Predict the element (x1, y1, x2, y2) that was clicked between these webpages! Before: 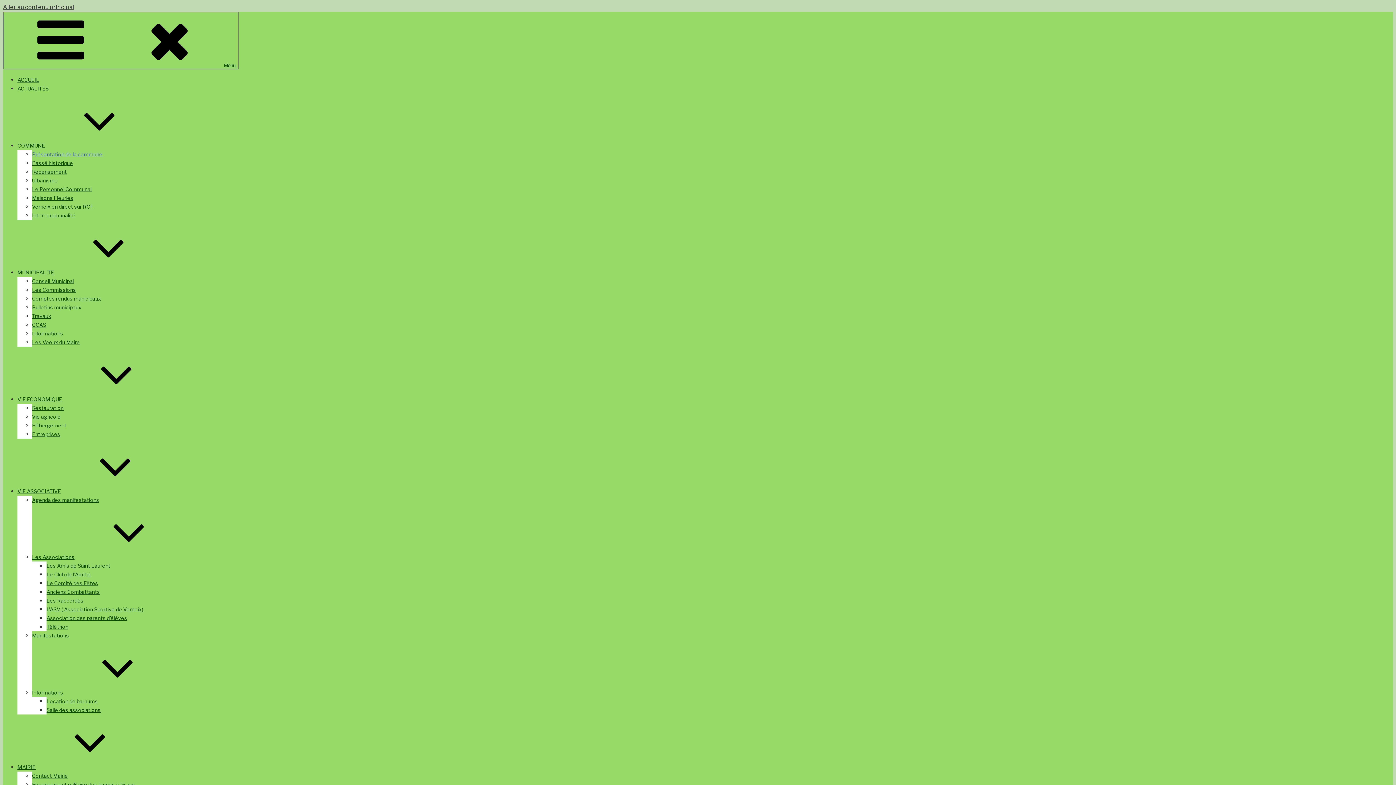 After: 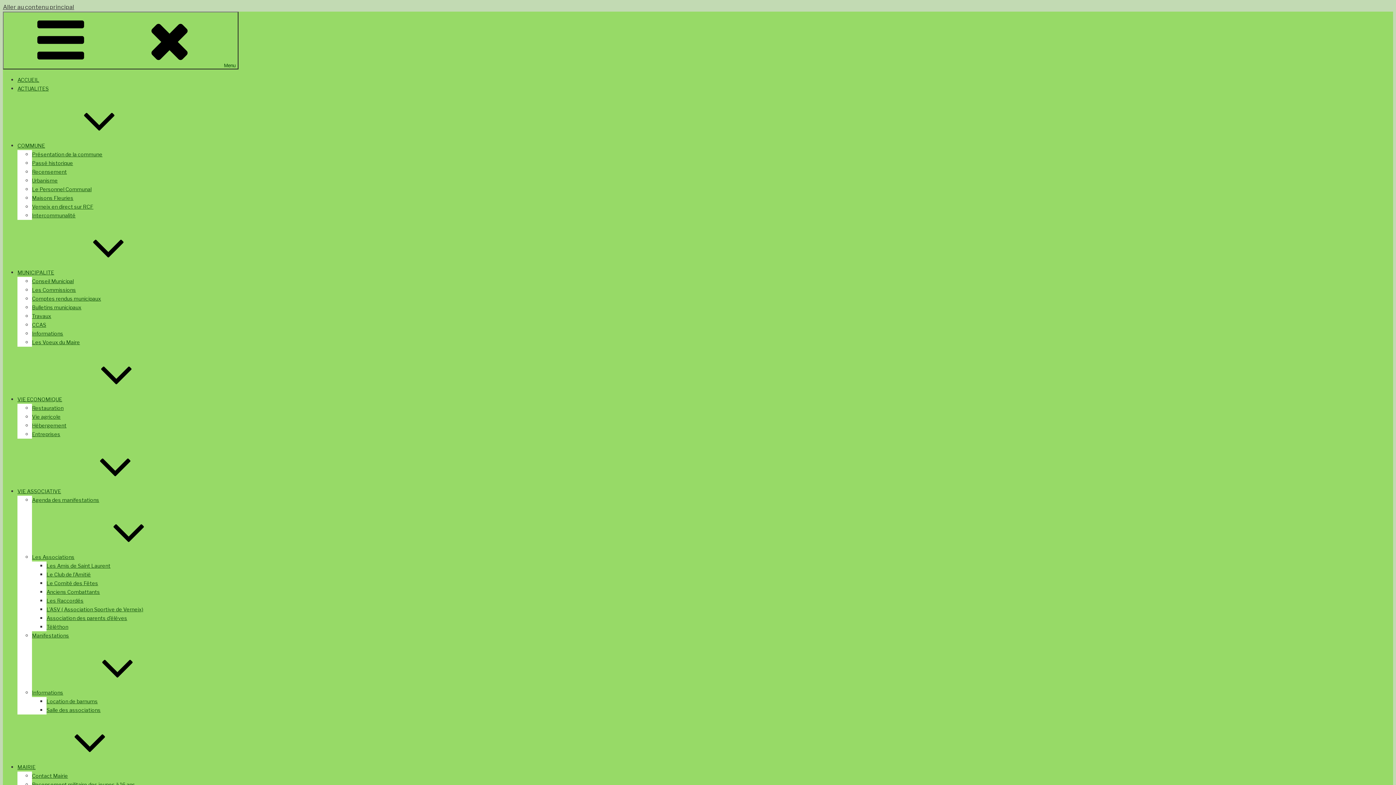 Action: label: VIE ECONOMIQUE bbox: (17, 396, 171, 402)